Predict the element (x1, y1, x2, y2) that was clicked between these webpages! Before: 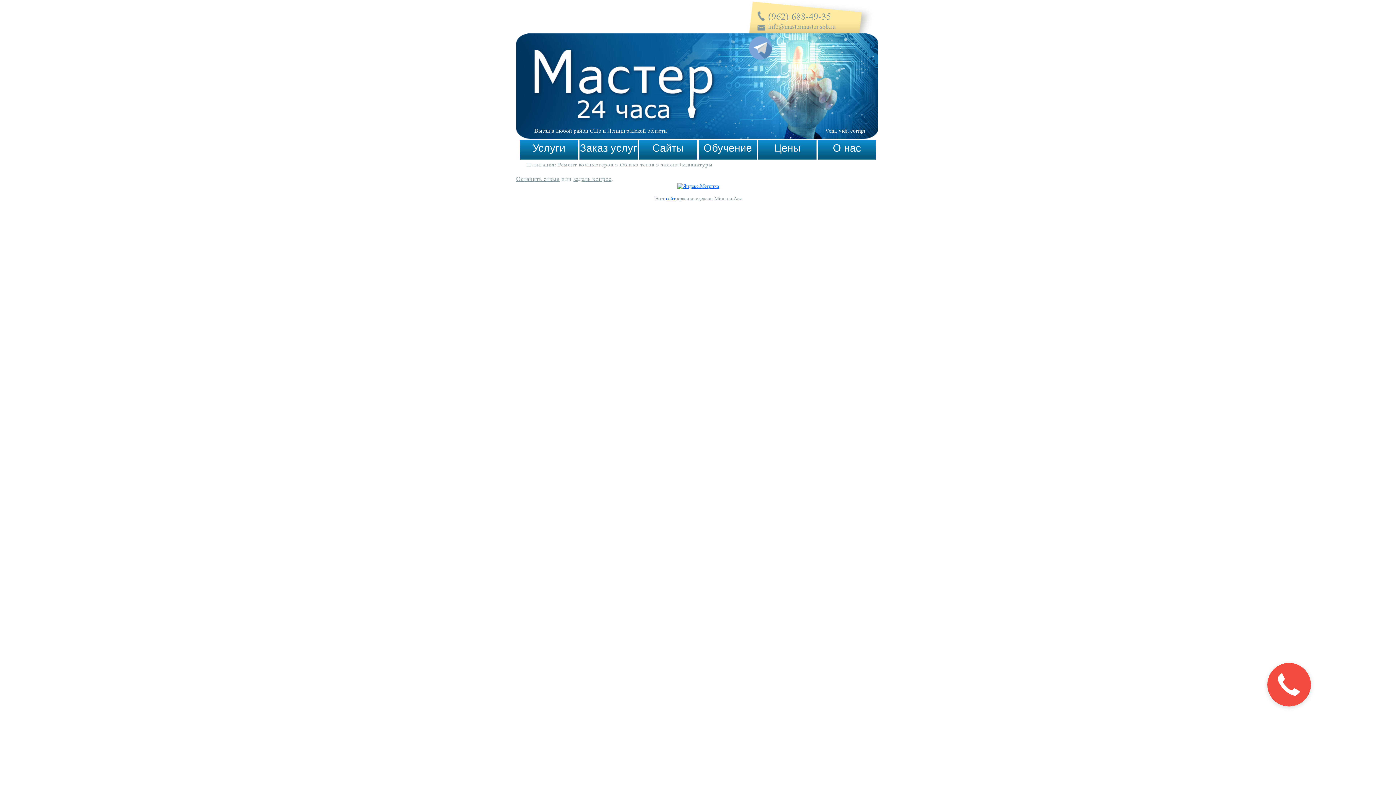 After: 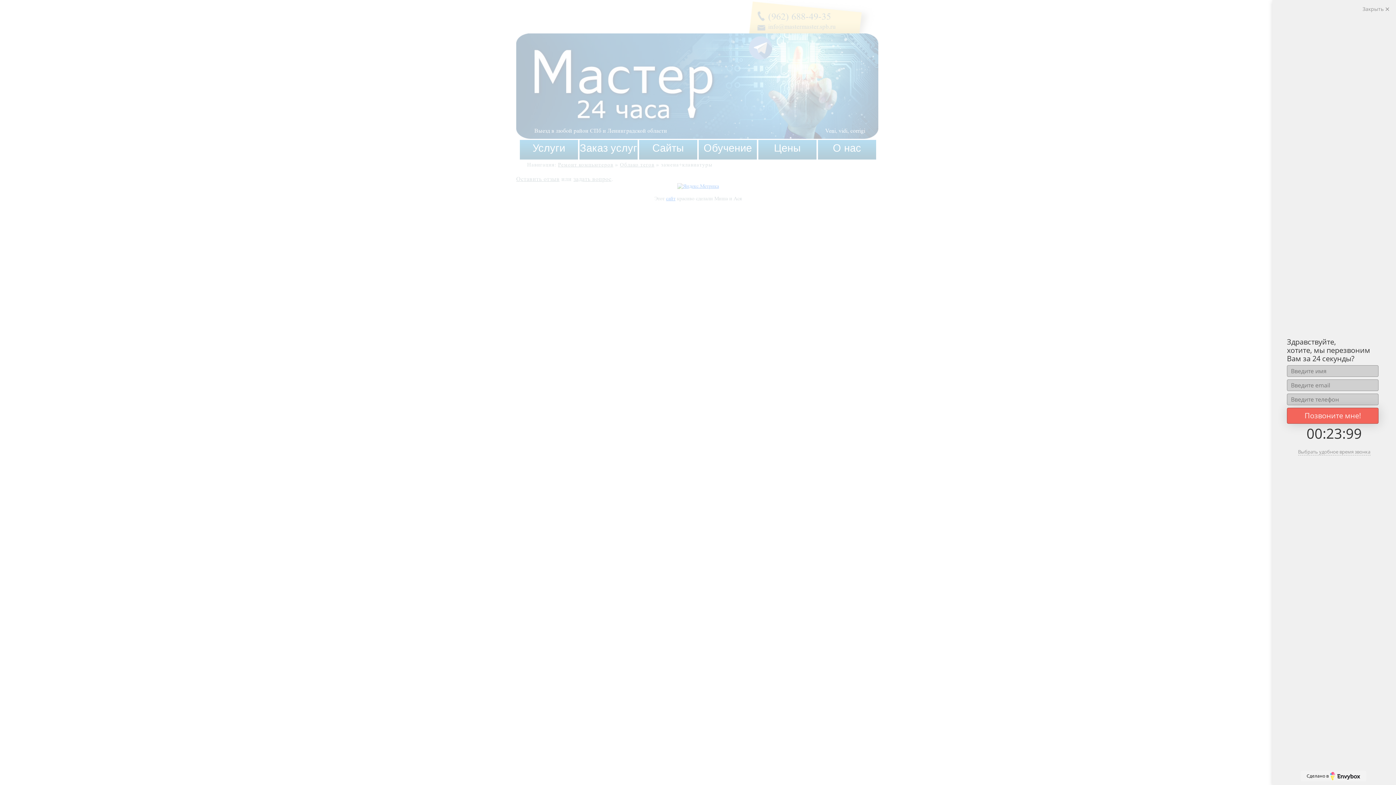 Action: bbox: (516, 175, 559, 182) label: Оставить отзыв